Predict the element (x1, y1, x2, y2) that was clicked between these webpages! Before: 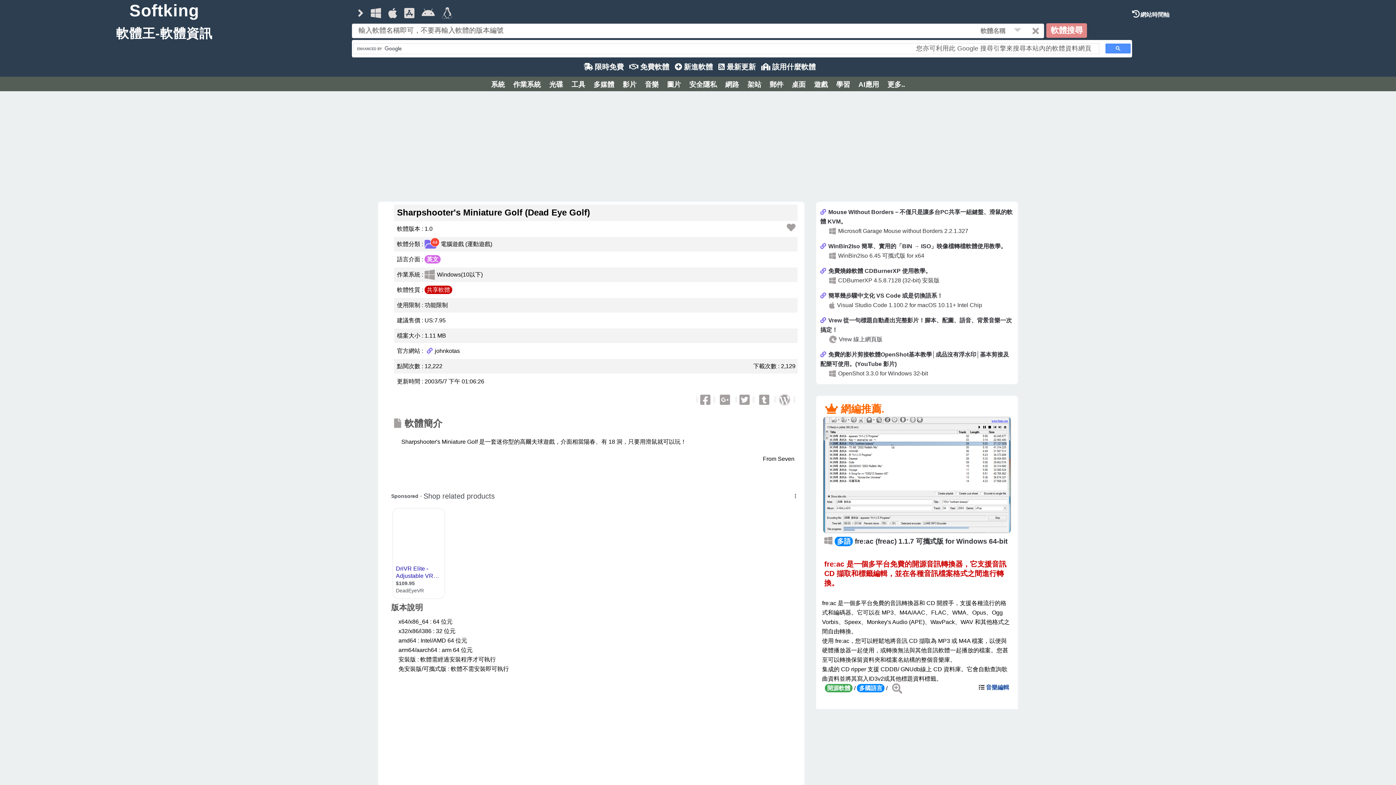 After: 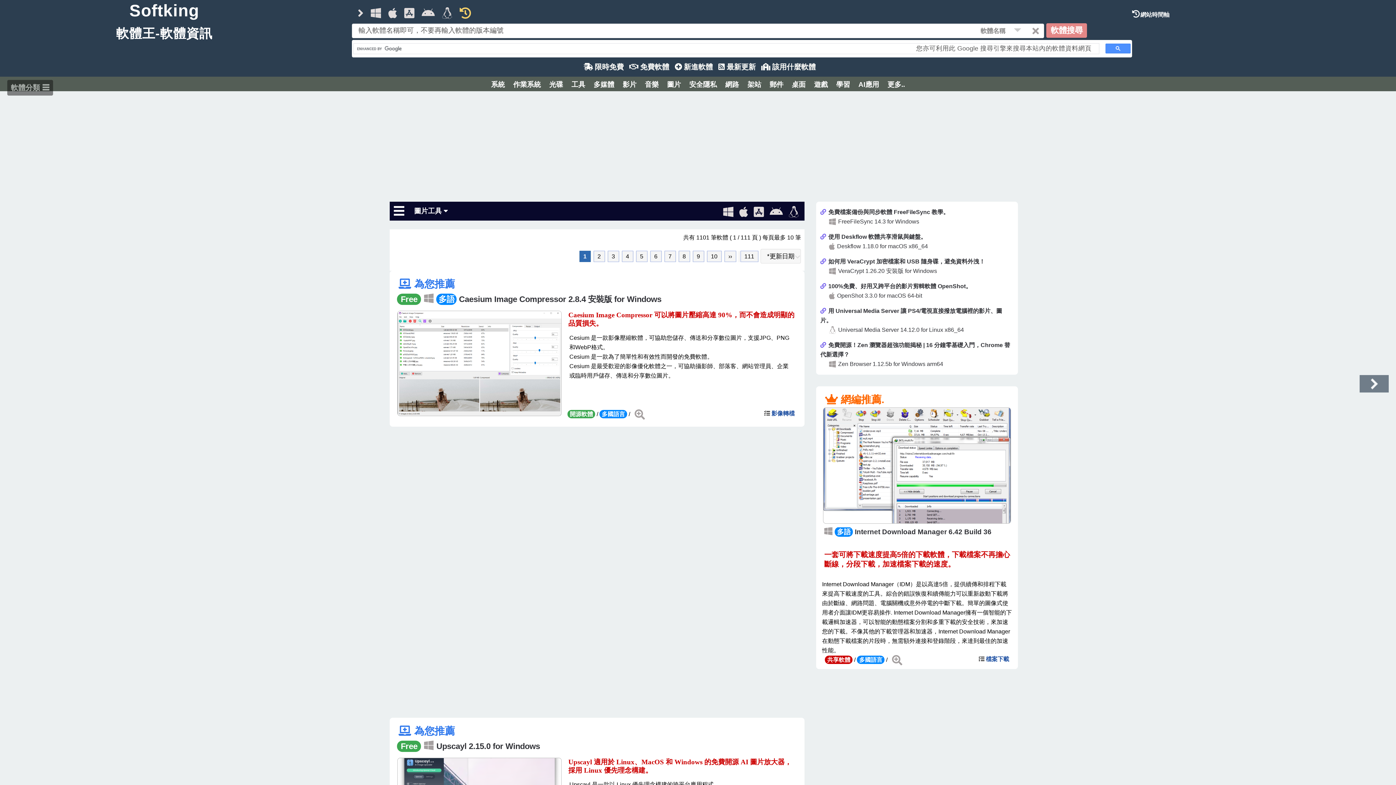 Action: label: 圖片 bbox: (663, 76, 685, 88)